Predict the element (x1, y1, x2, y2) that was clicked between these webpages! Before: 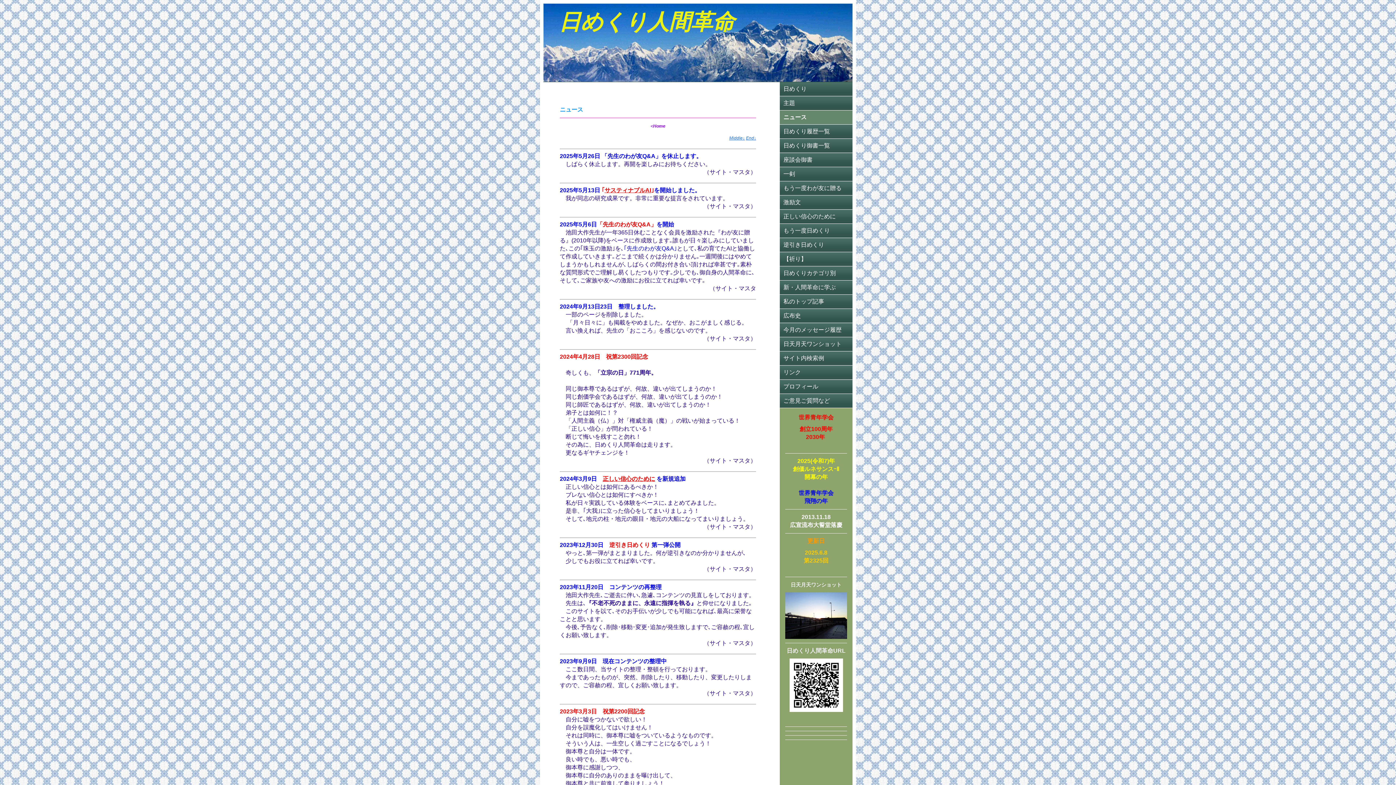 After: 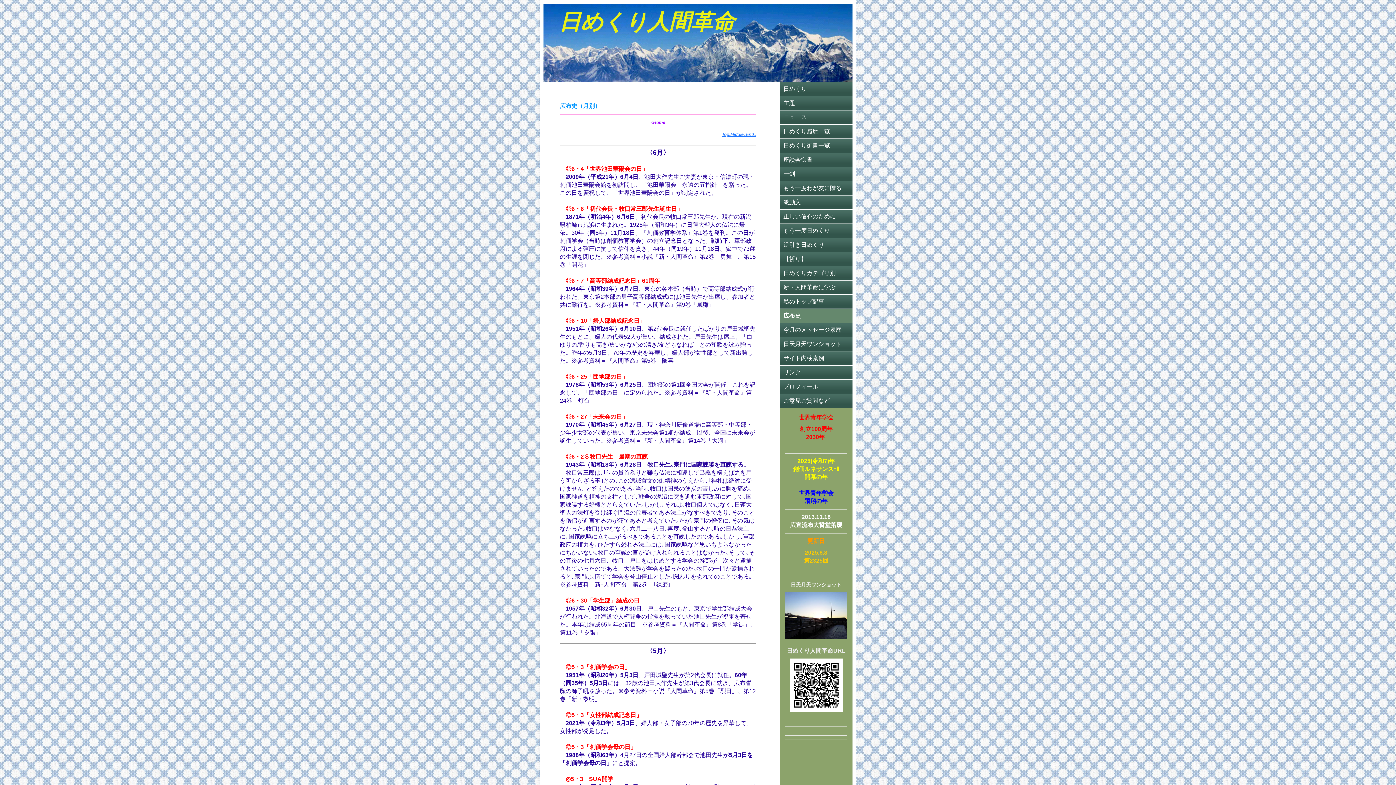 Action: bbox: (780, 309, 852, 322) label: 広布史